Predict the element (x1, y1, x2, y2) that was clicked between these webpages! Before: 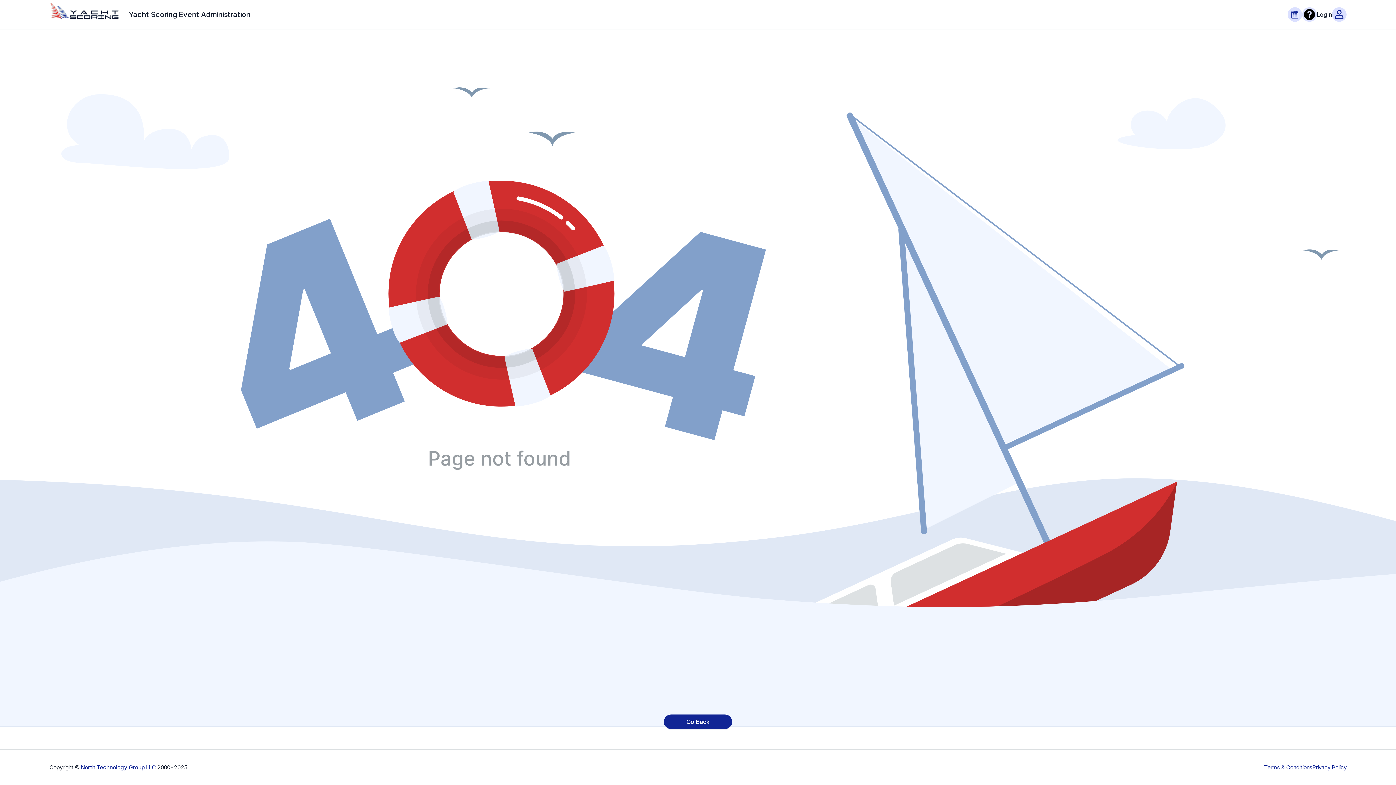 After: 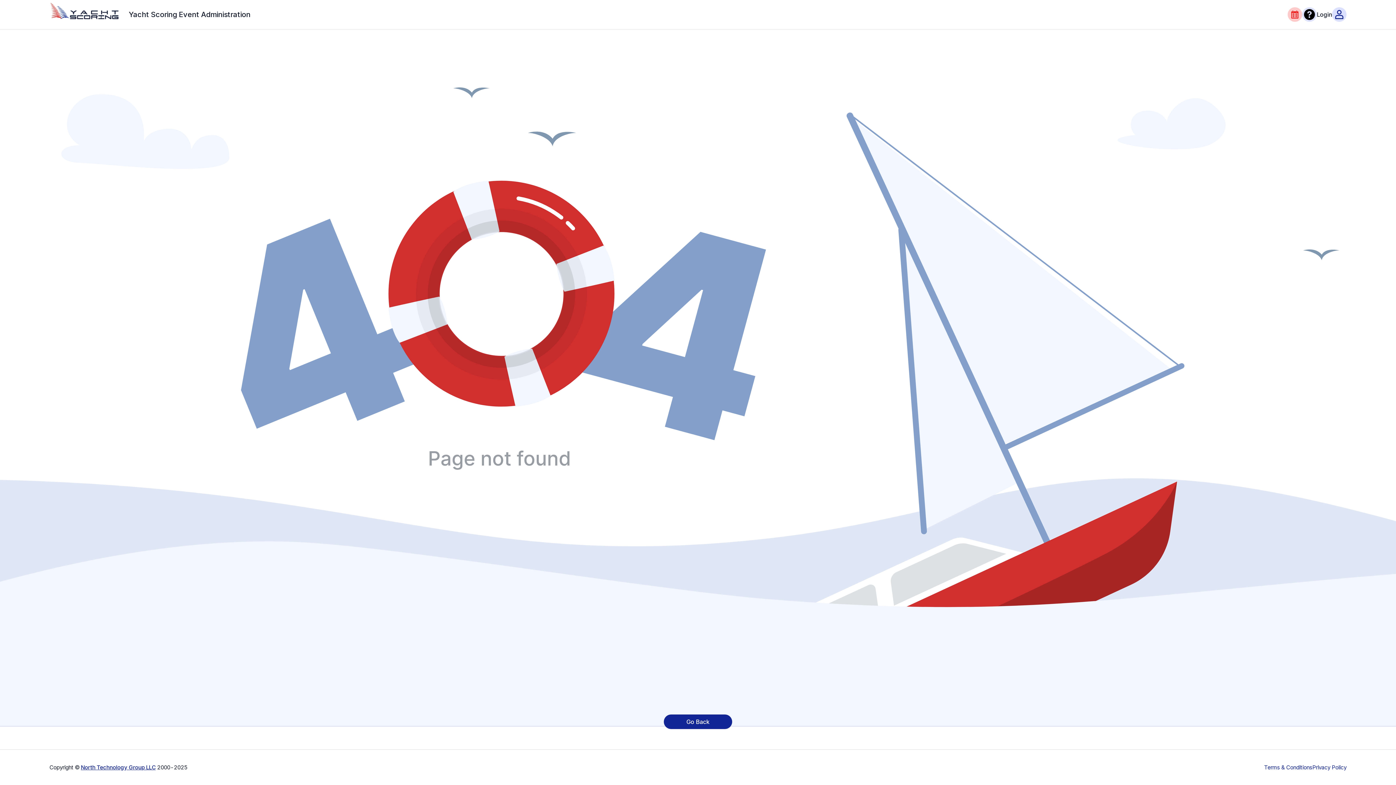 Action: bbox: (1288, 7, 1302, 21)